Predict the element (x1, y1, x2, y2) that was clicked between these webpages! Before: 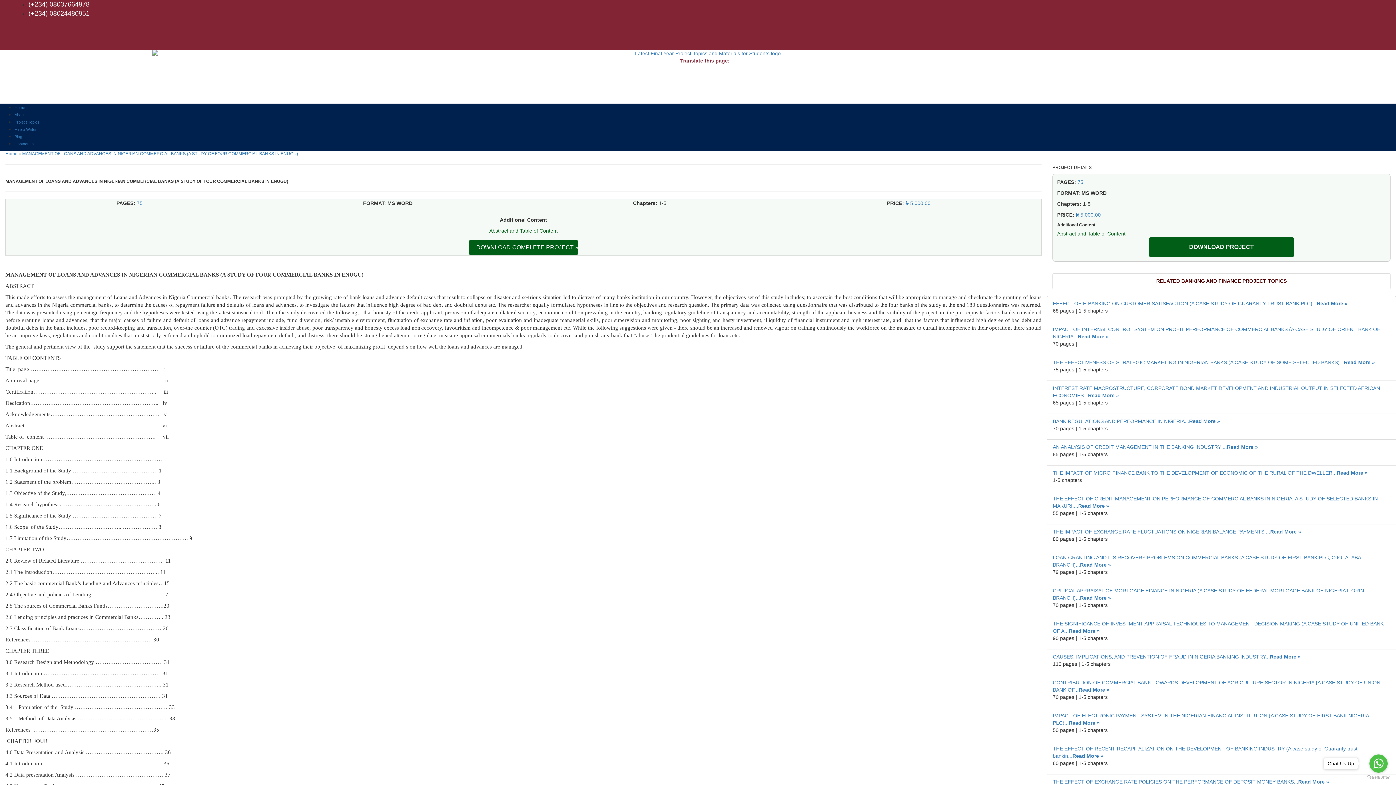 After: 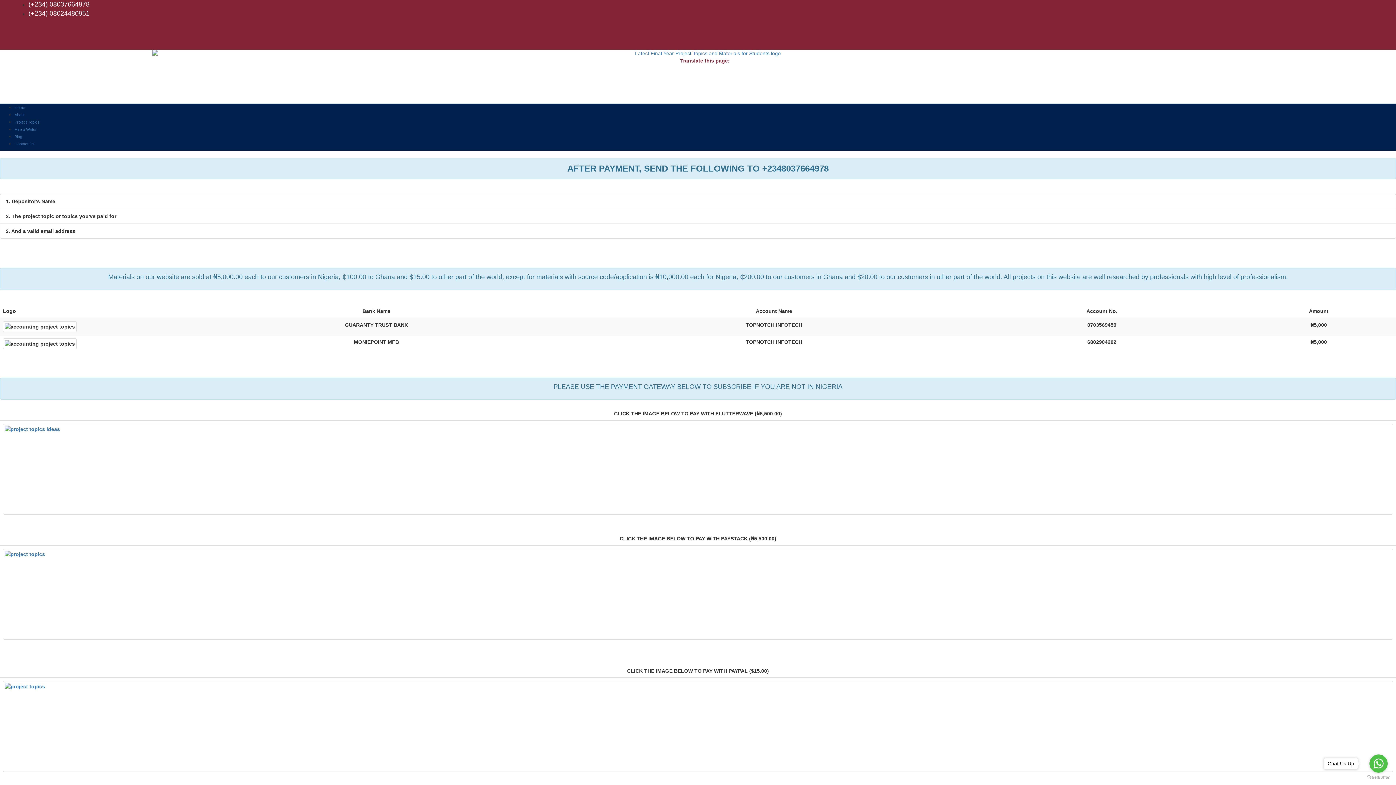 Action: label: DOWNLOAD PROJECT bbox: (1149, 237, 1294, 256)